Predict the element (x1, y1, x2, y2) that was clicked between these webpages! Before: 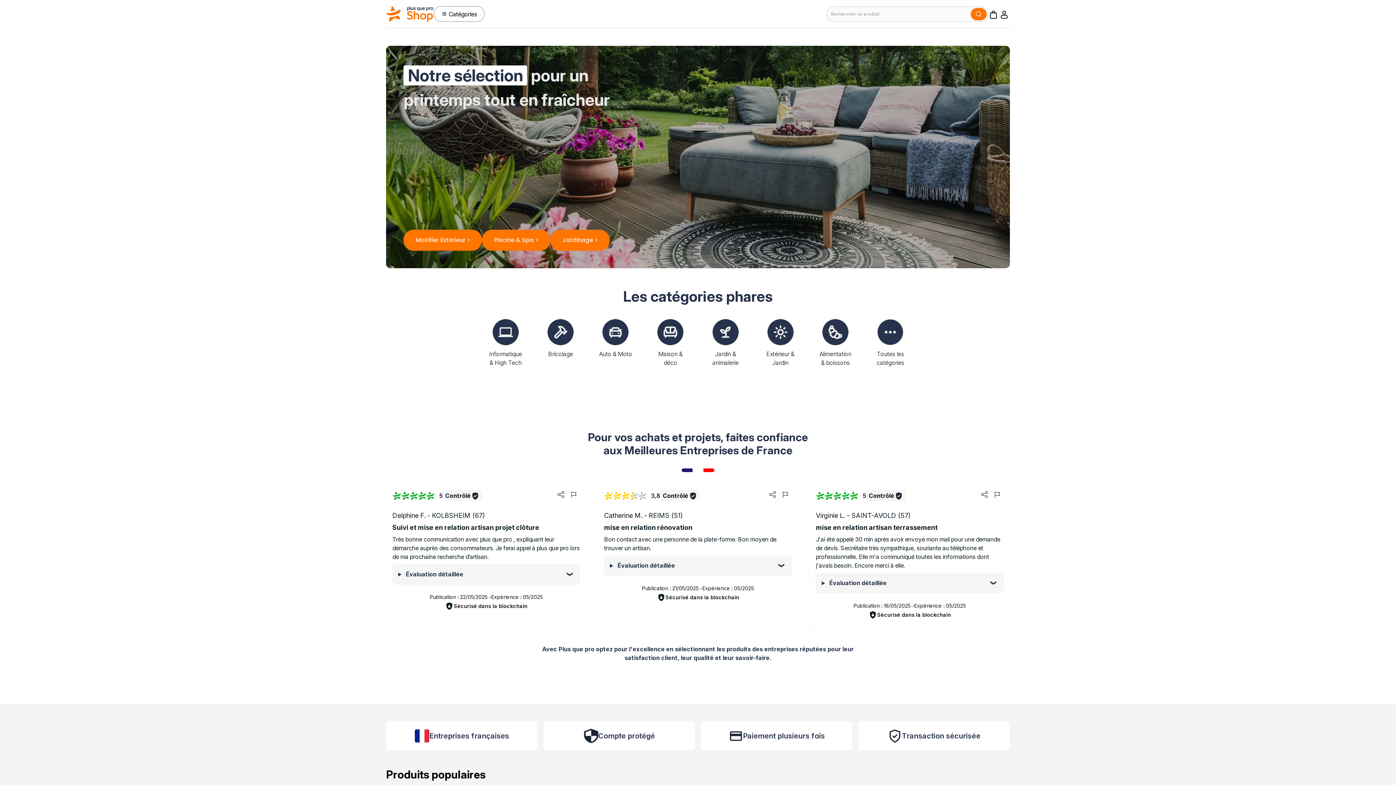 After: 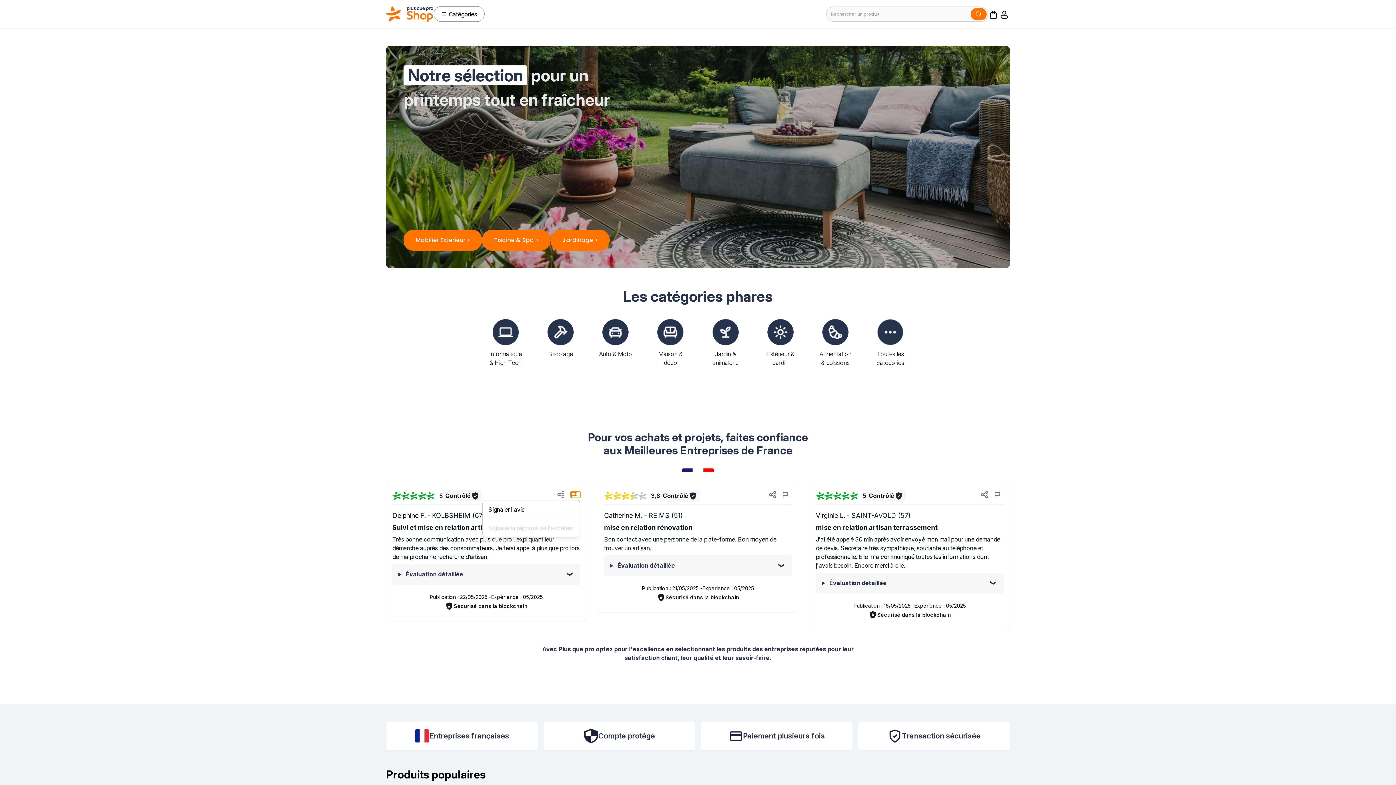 Action: bbox: (570, 491, 580, 498)